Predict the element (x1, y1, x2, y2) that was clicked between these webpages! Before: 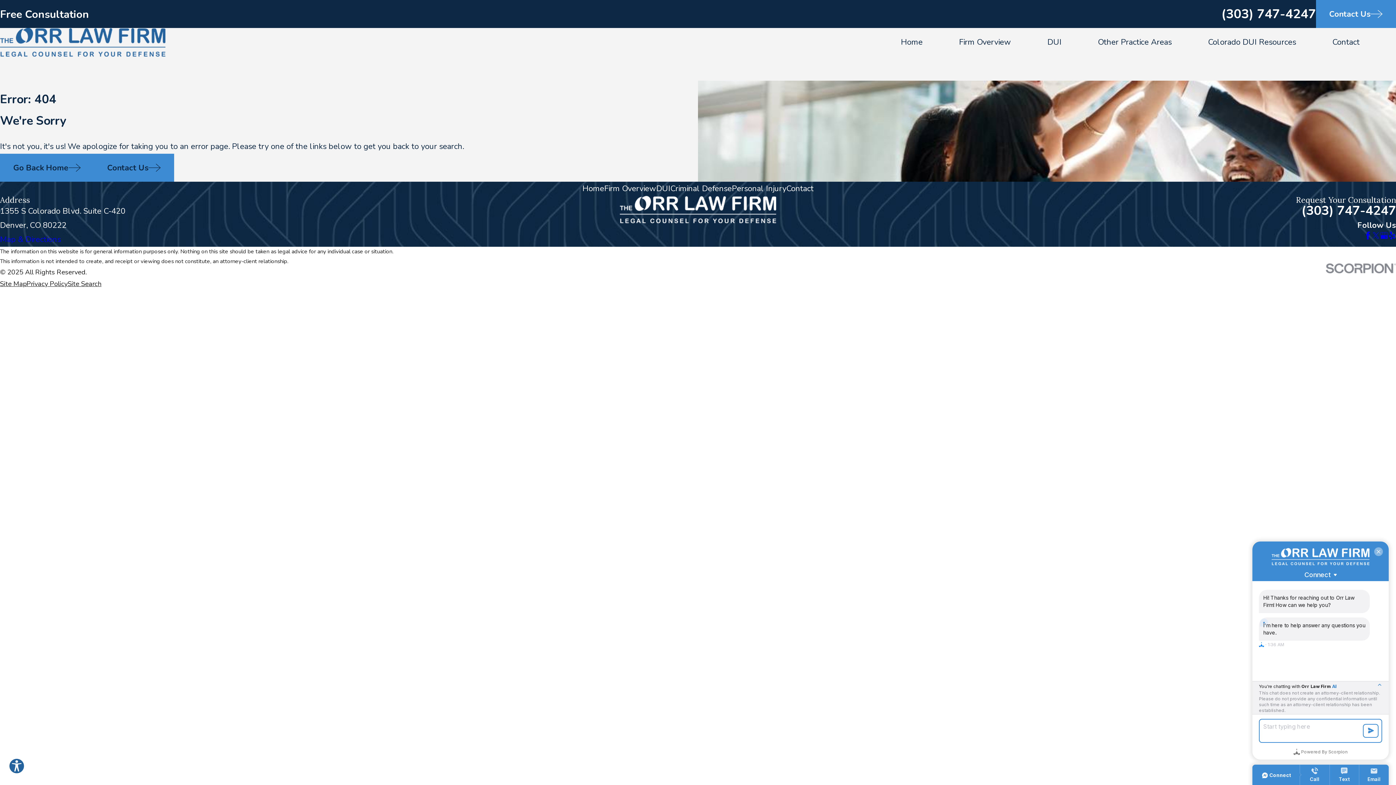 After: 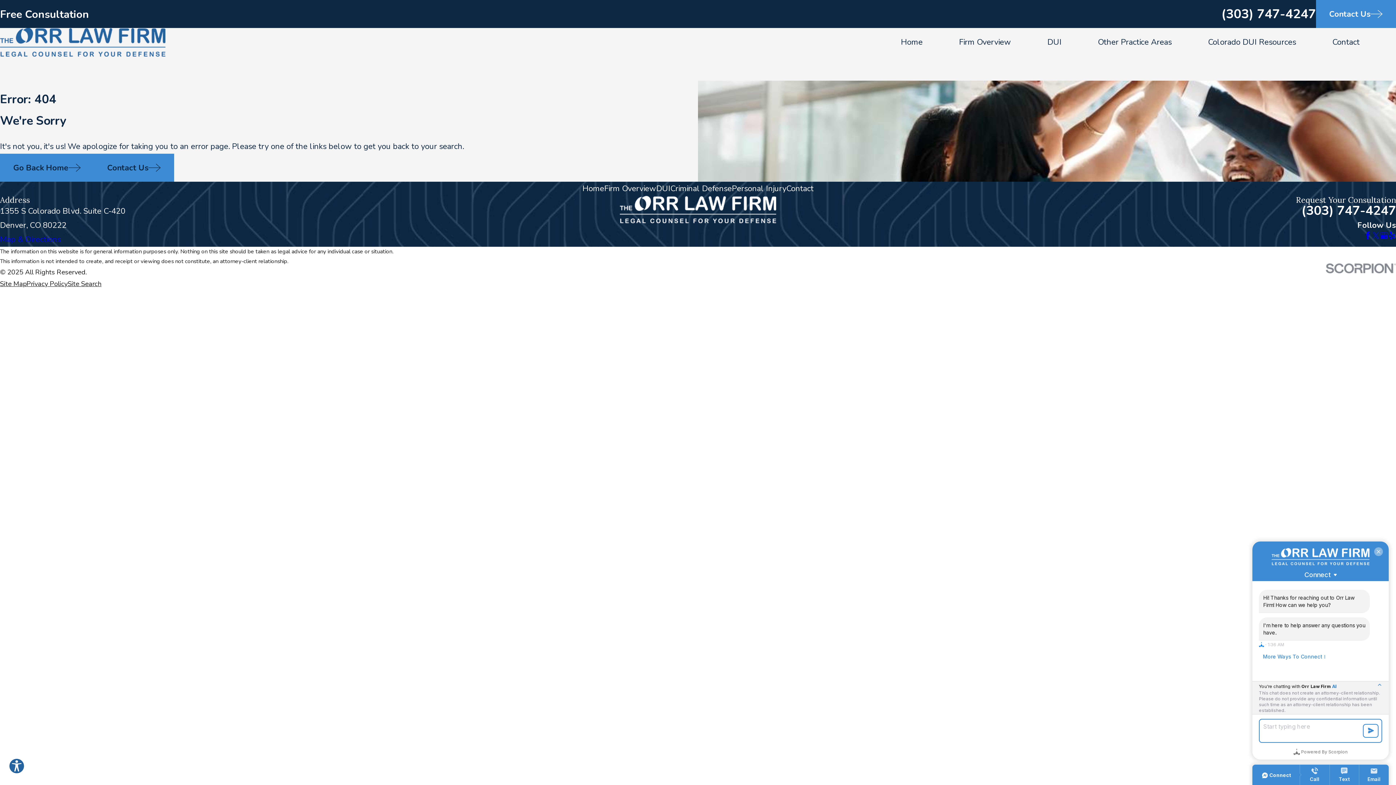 Action: label: Facebook bbox: (1364, 231, 1372, 239)